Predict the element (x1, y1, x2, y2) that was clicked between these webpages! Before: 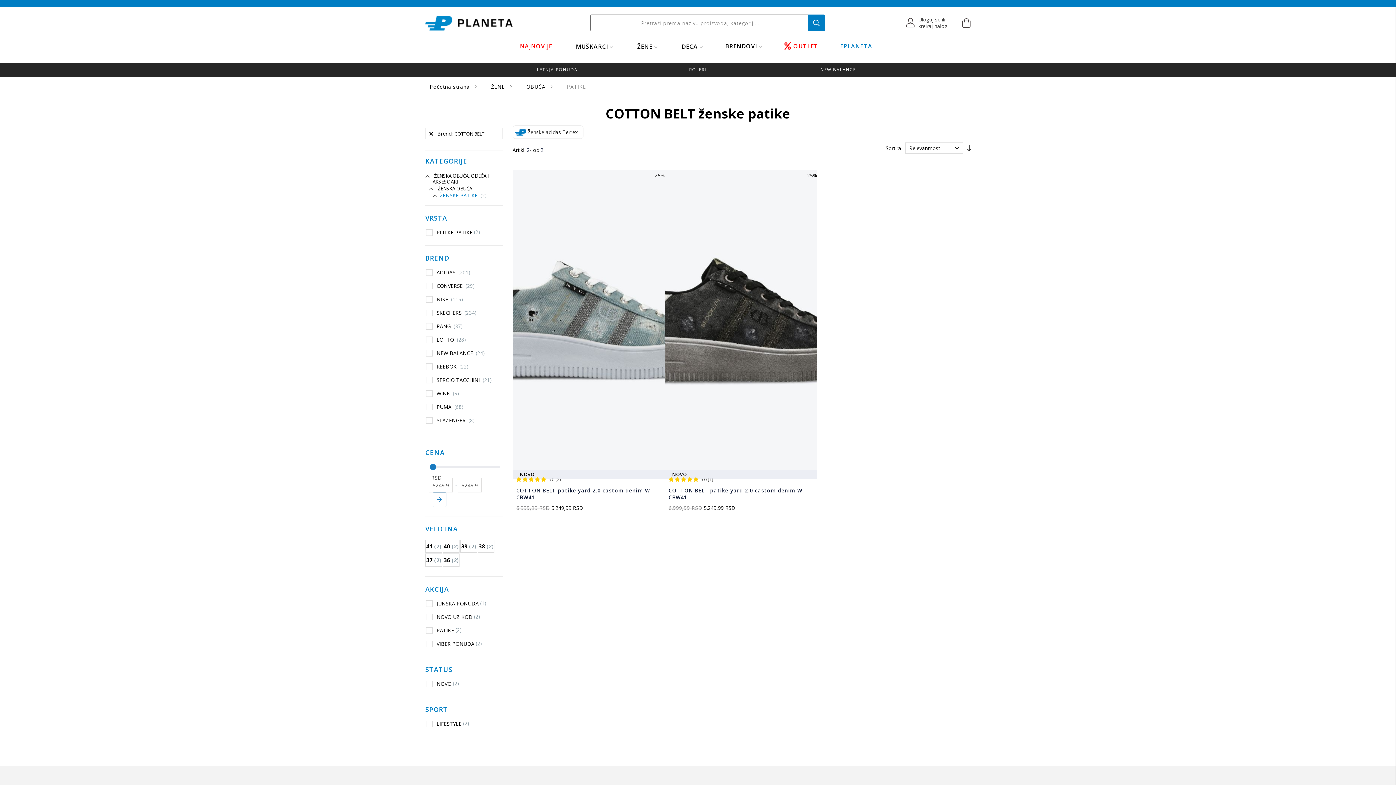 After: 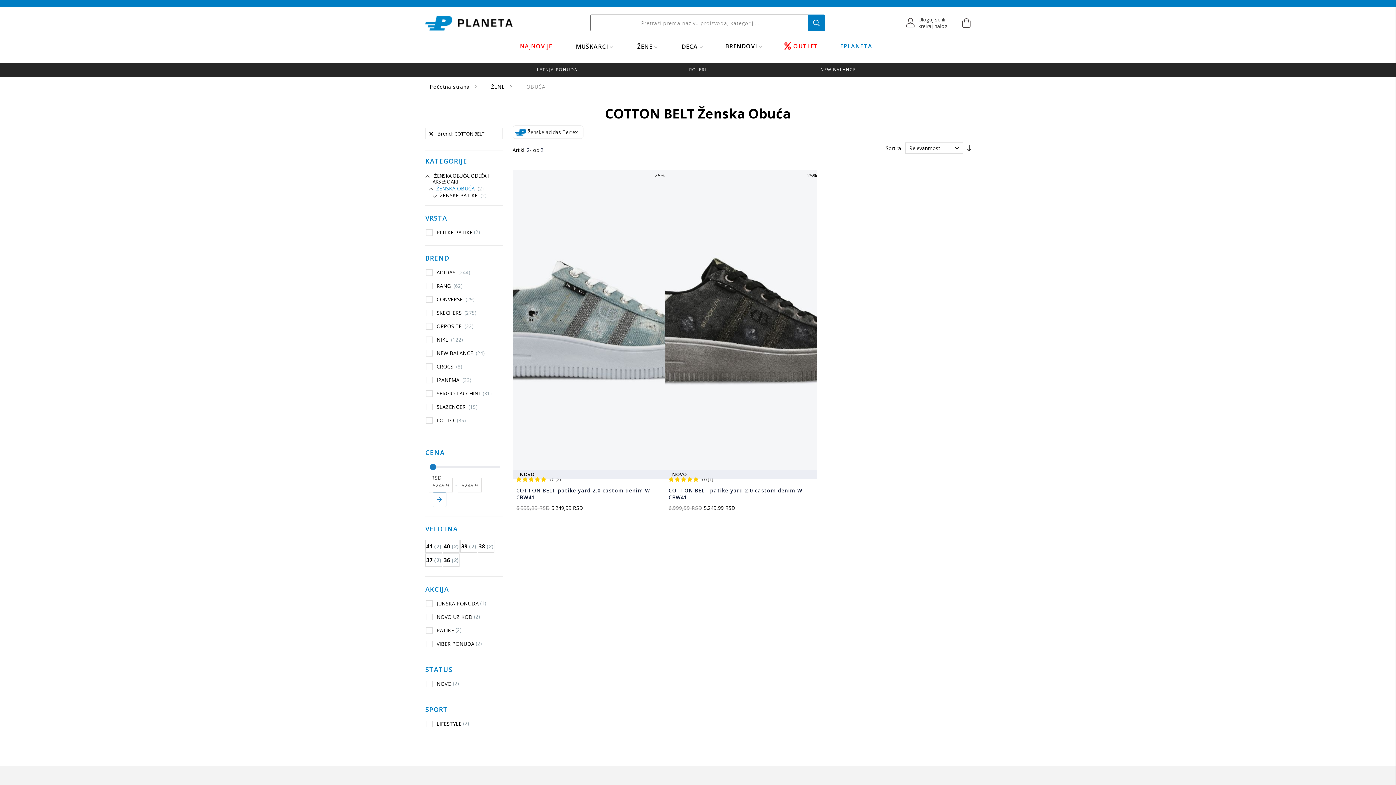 Action: bbox: (436, 185, 472, 192) label: ŽENSKA OBUĆA